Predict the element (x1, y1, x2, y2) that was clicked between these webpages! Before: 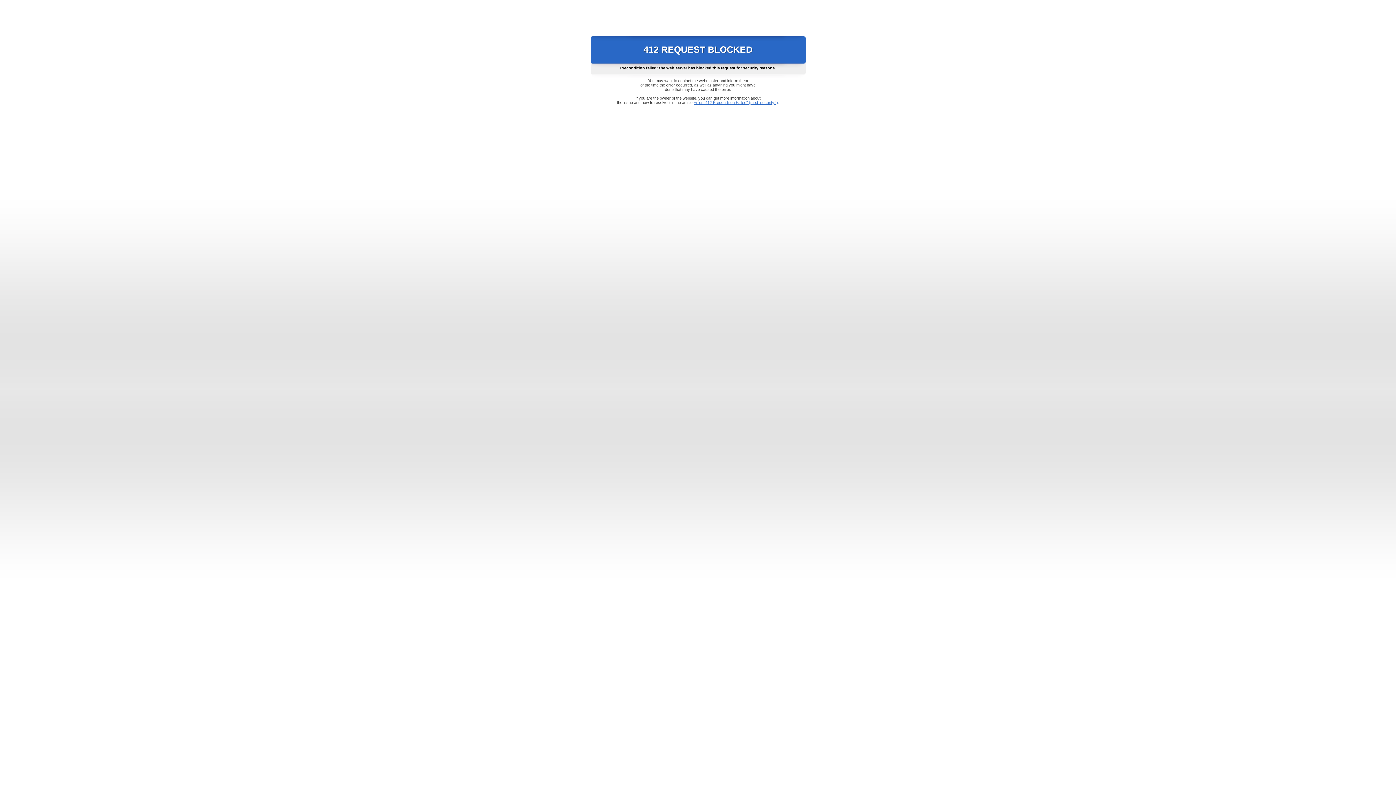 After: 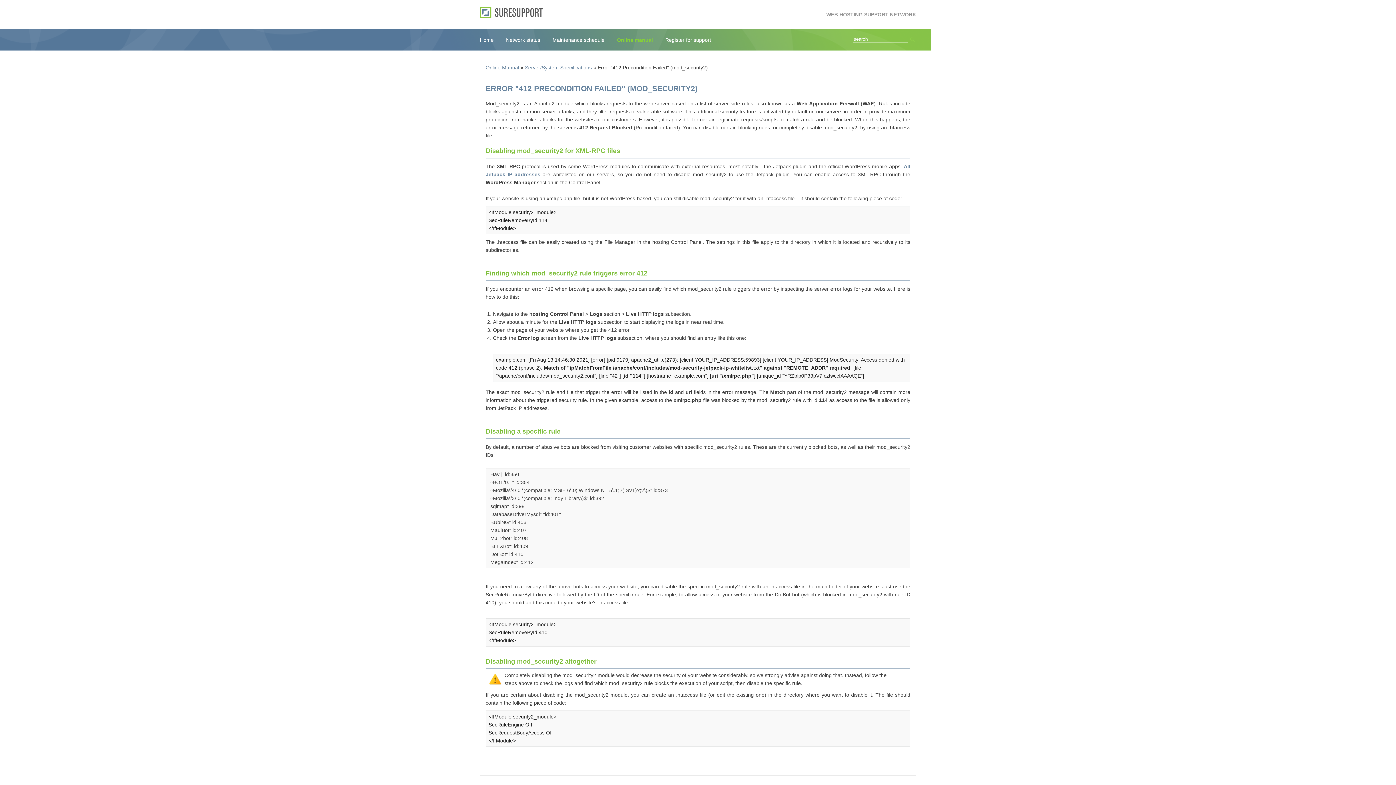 Action: label: Error "412 Precondition Failed" (mod_security2) bbox: (693, 100, 778, 104)